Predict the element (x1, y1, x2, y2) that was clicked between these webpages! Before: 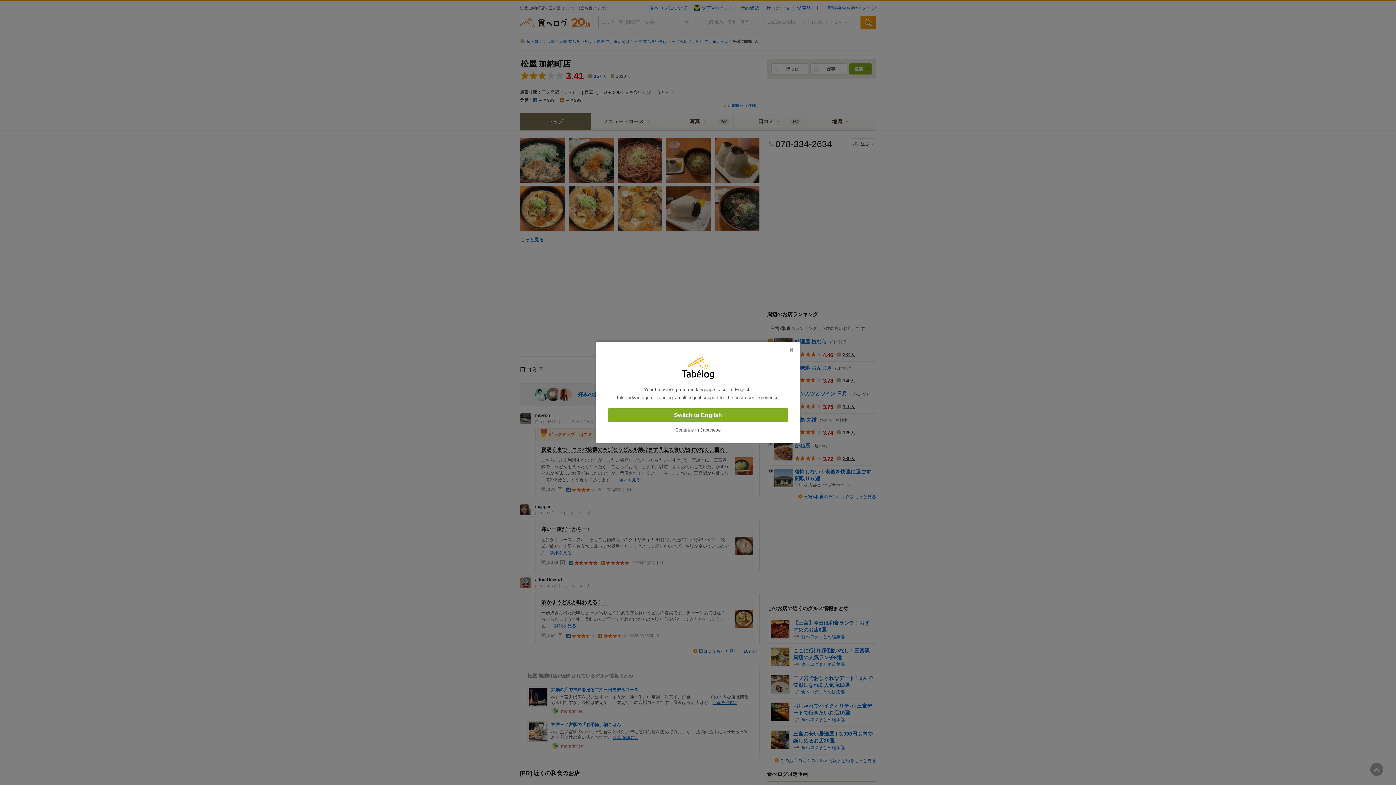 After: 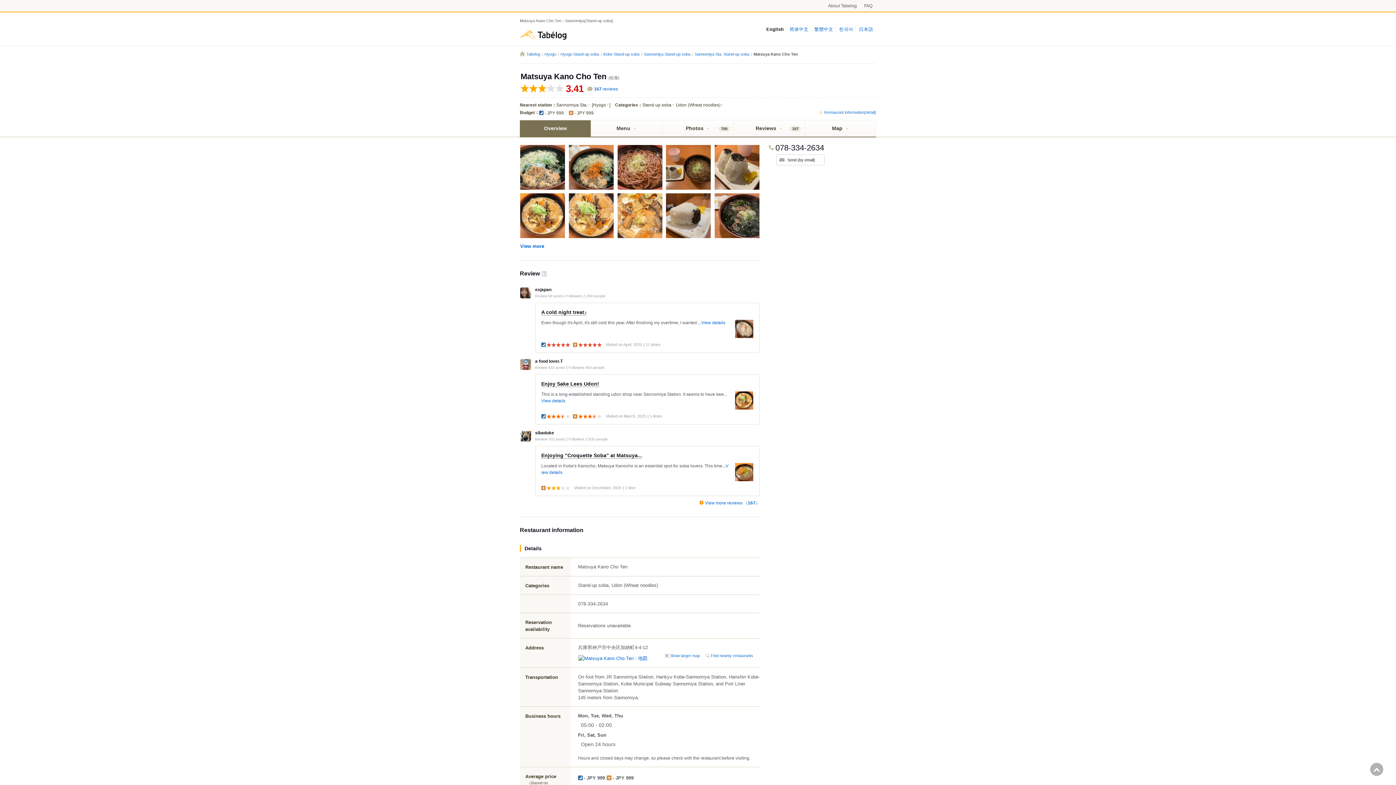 Action: bbox: (608, 408, 788, 422) label: Switch to English